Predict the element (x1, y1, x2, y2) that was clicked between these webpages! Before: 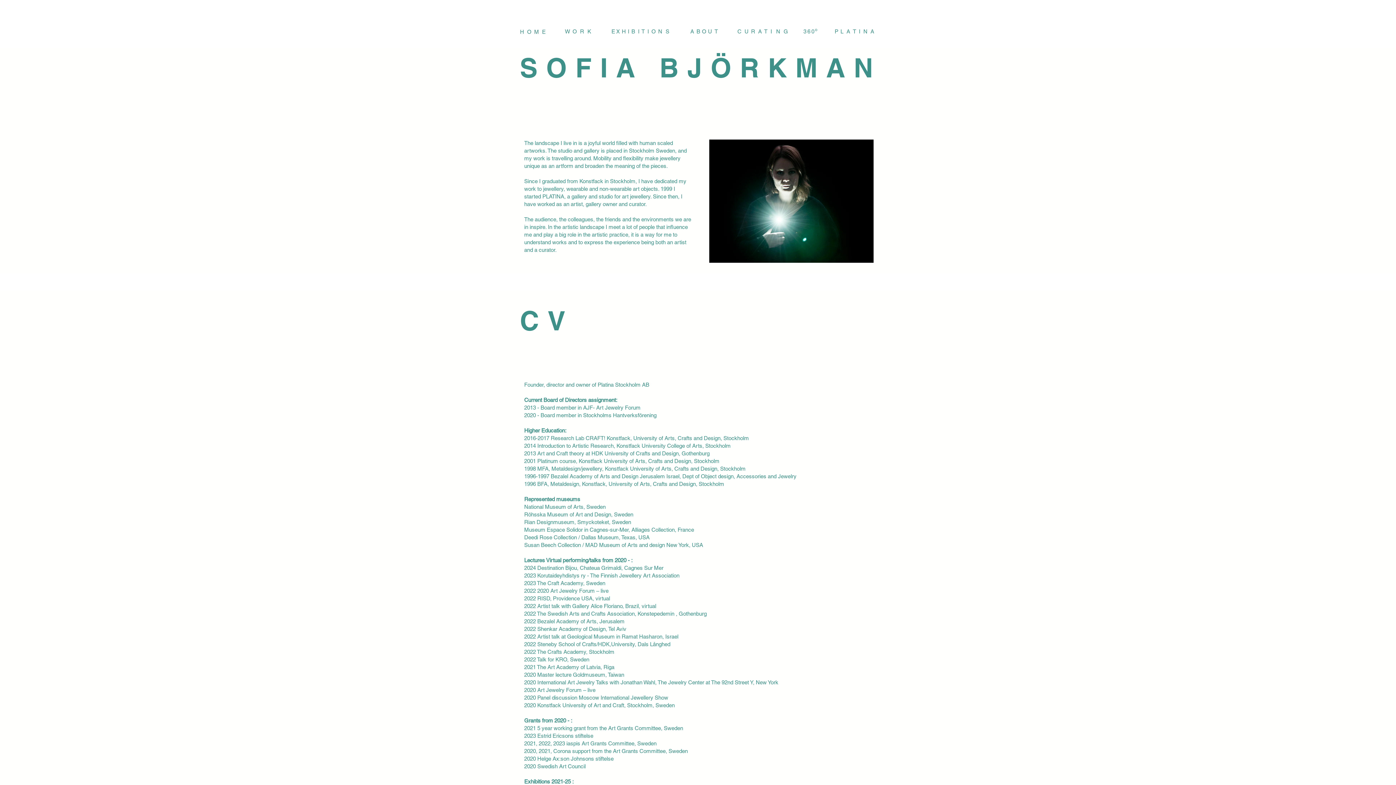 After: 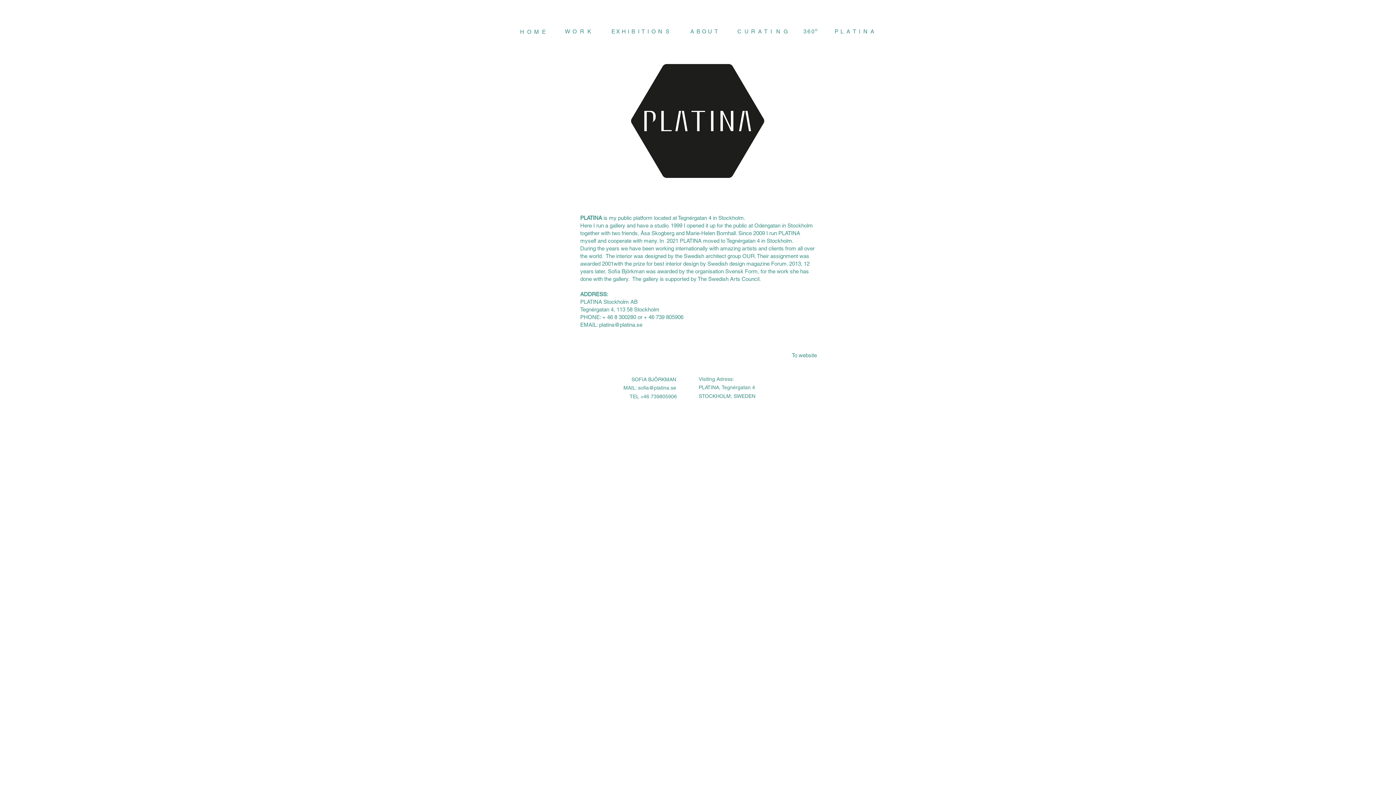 Action: label: Button bbox: (834, 24, 873, 41)